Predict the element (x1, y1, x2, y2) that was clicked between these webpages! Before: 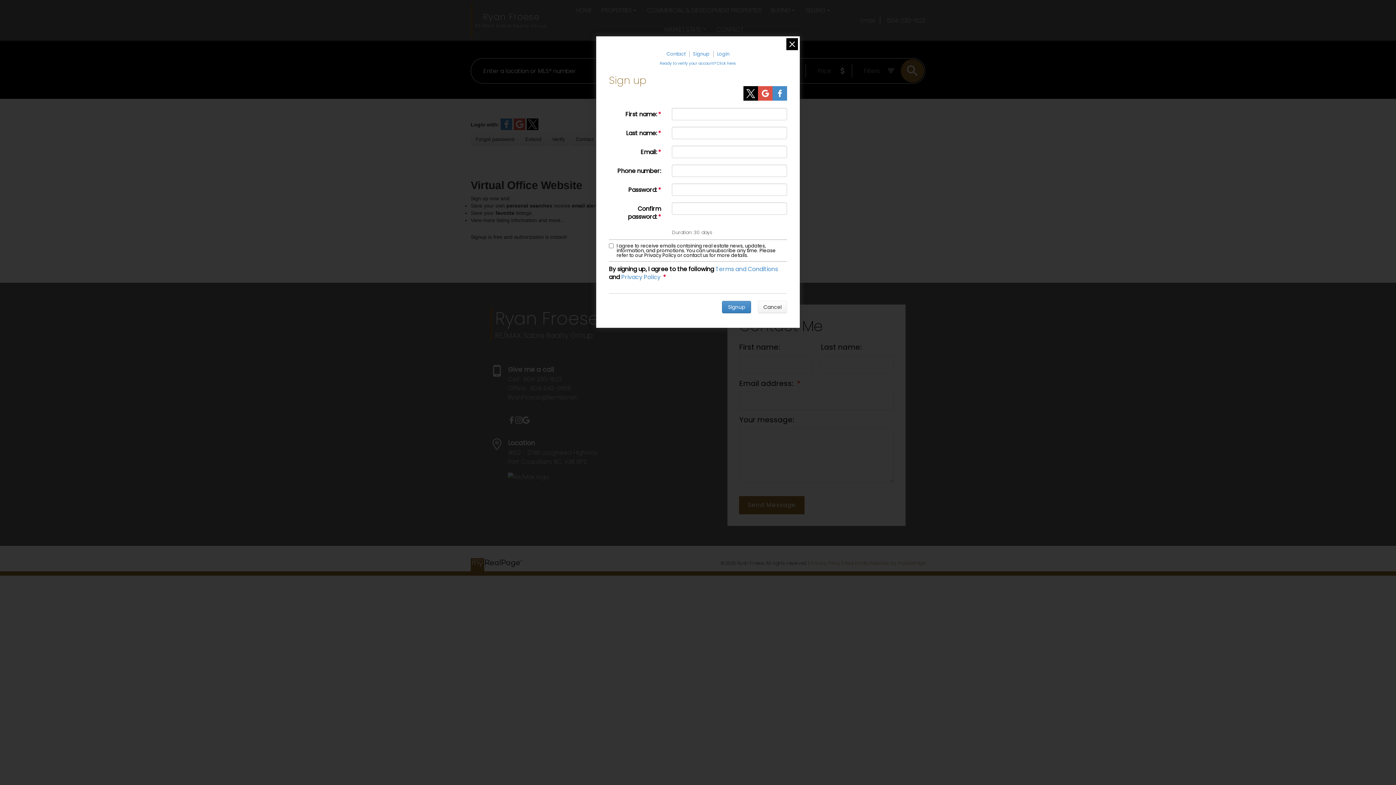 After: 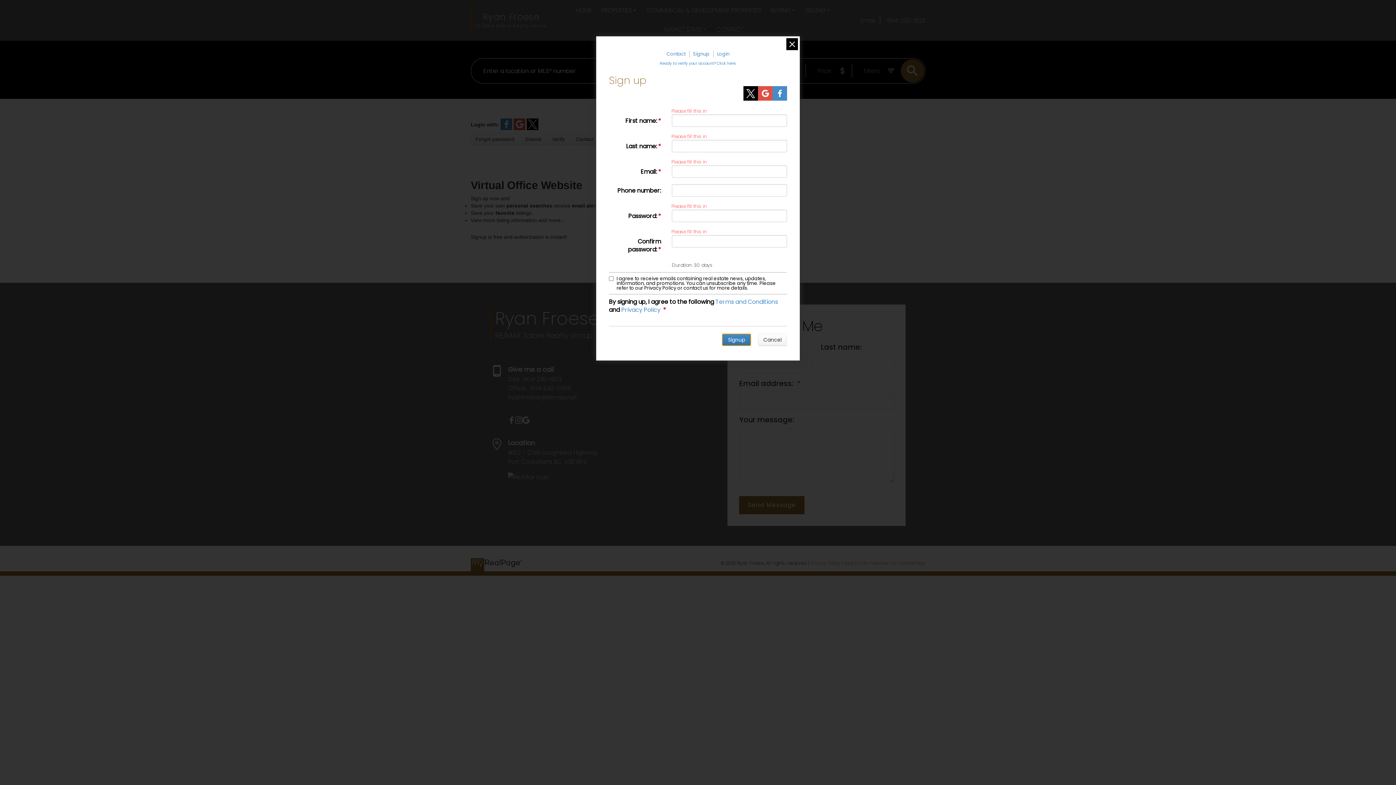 Action: label: Signup bbox: (722, 301, 751, 313)